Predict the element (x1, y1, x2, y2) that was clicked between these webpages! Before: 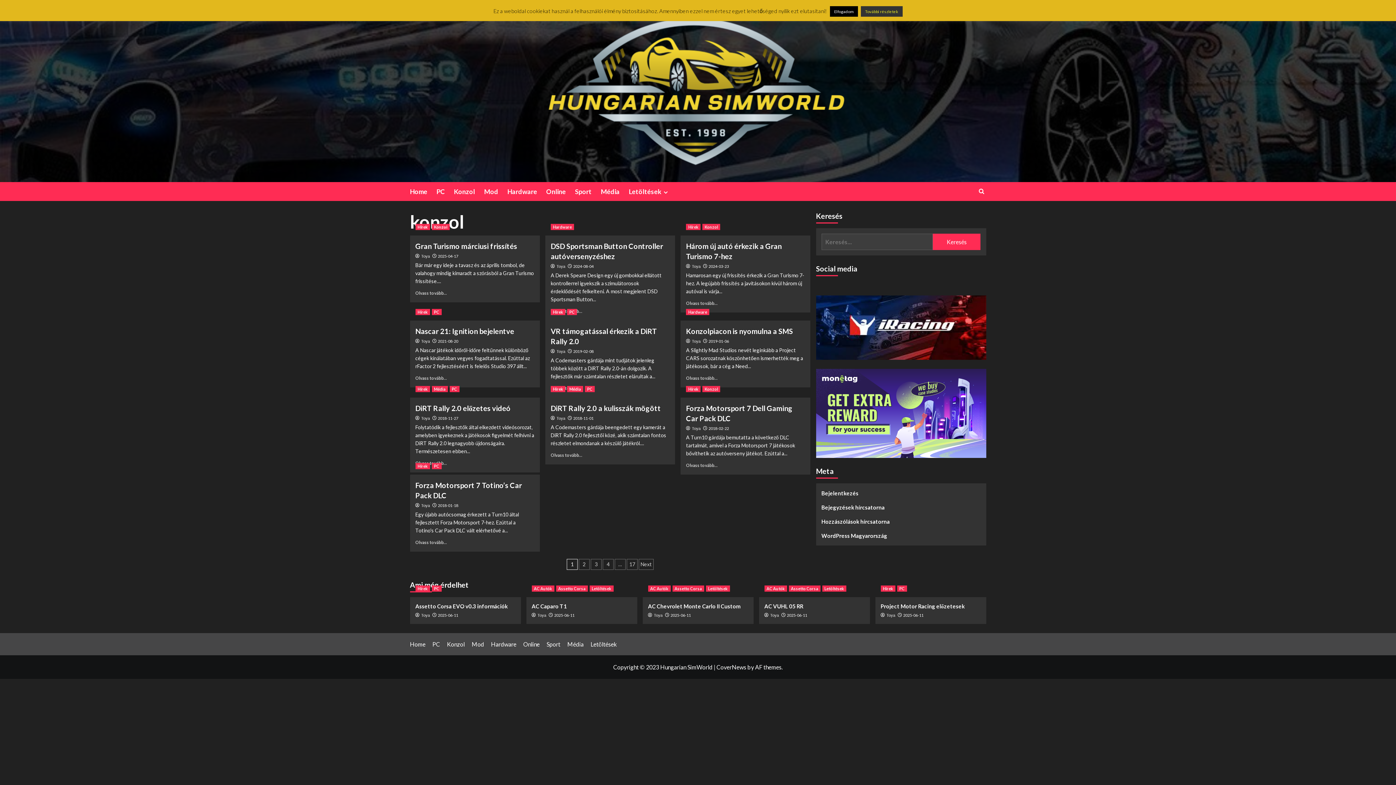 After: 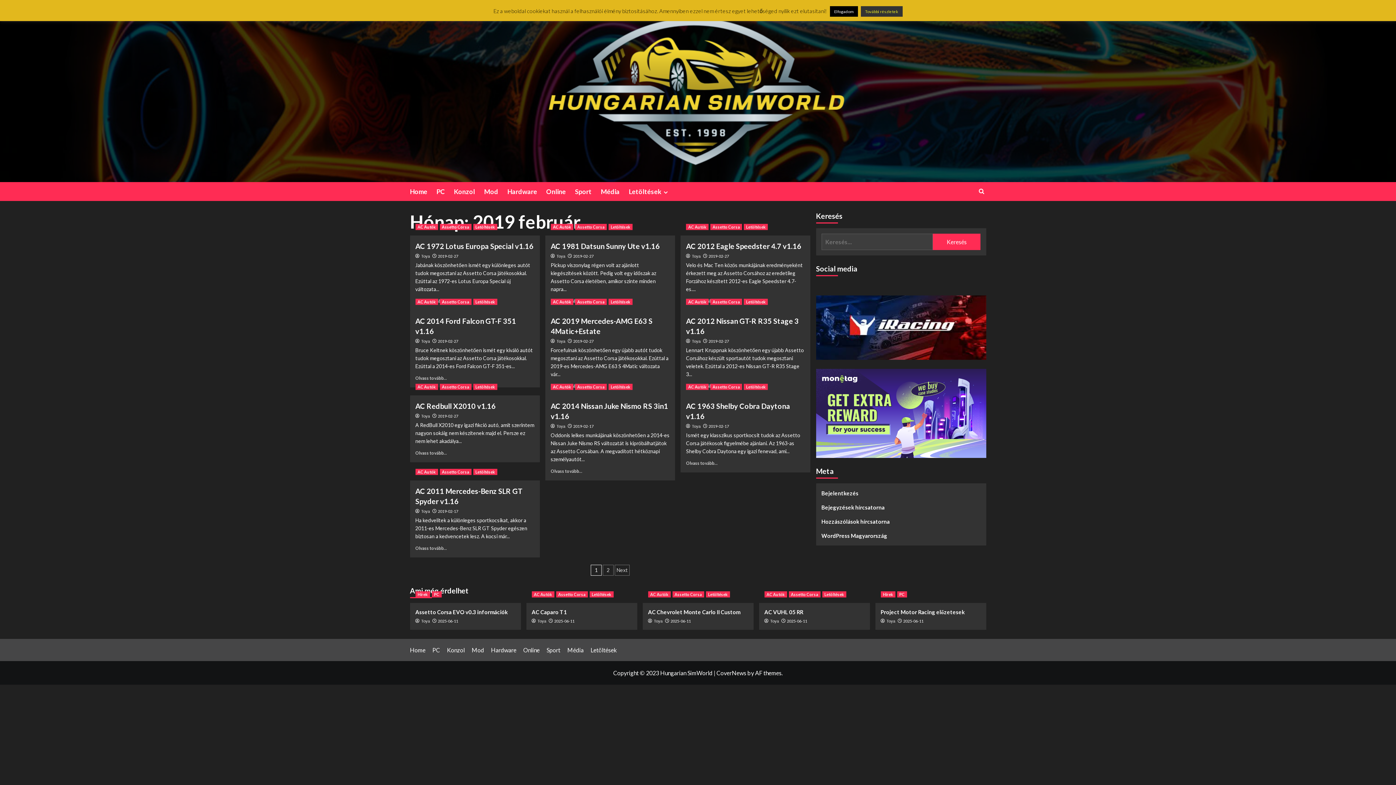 Action: label: 2019-02-08 bbox: (573, 349, 593, 353)